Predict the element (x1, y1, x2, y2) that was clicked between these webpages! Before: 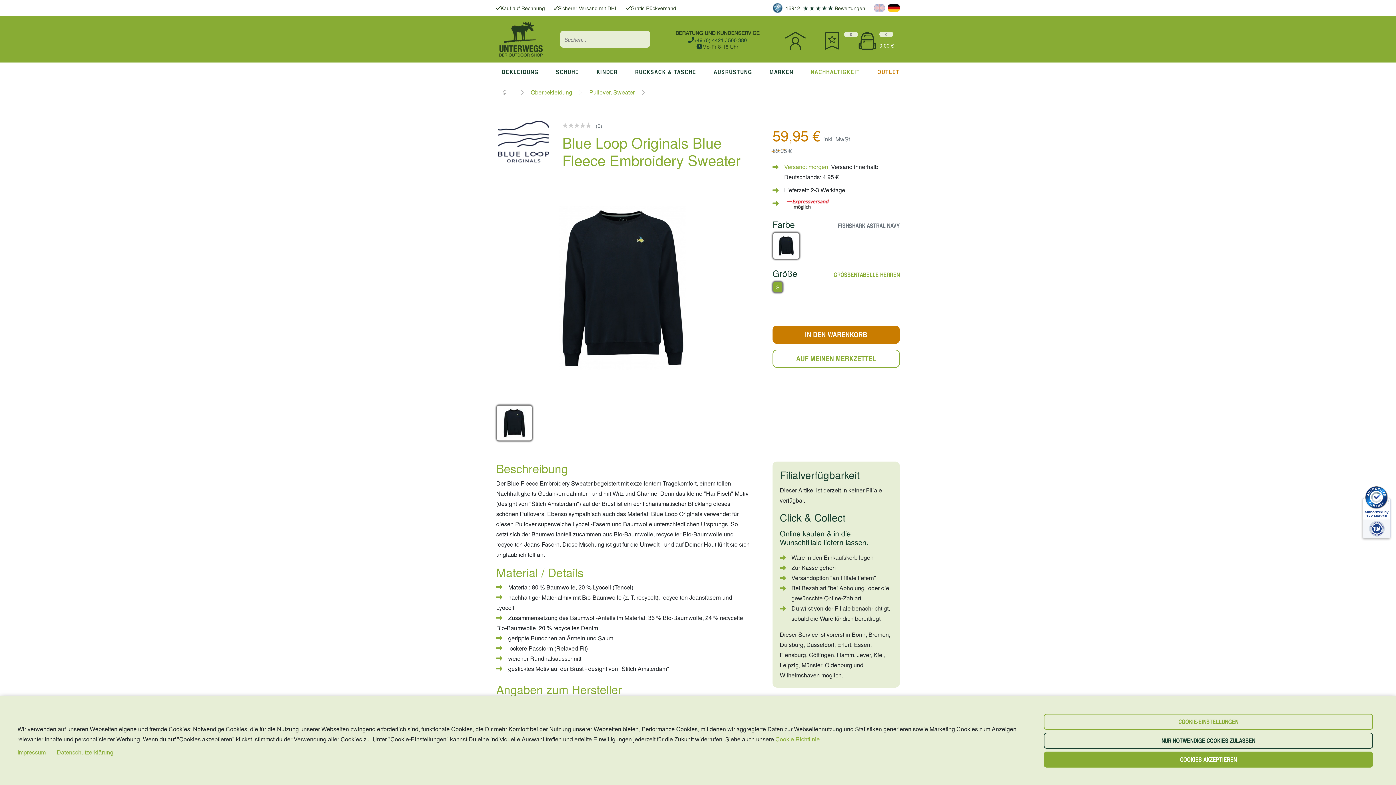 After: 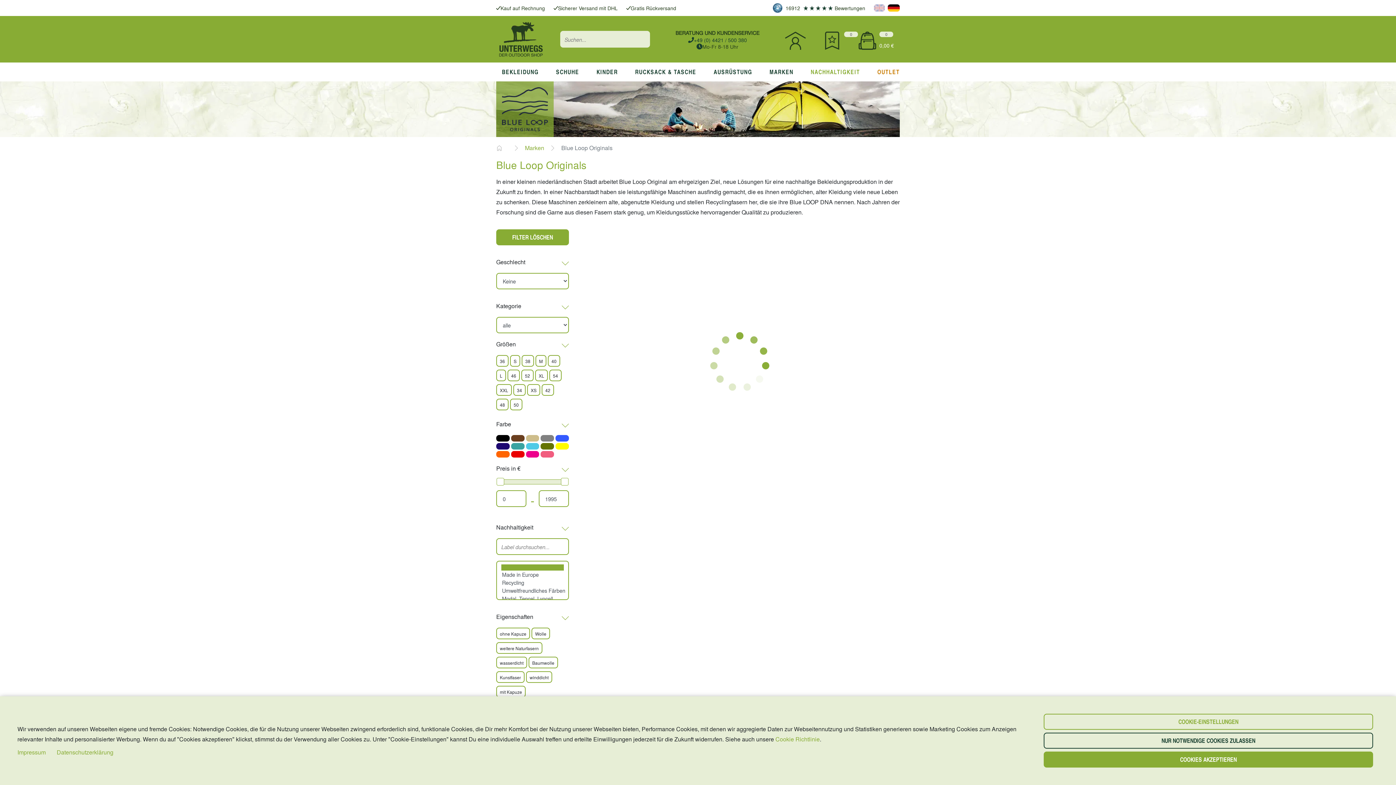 Action: bbox: (498, 120, 549, 162)